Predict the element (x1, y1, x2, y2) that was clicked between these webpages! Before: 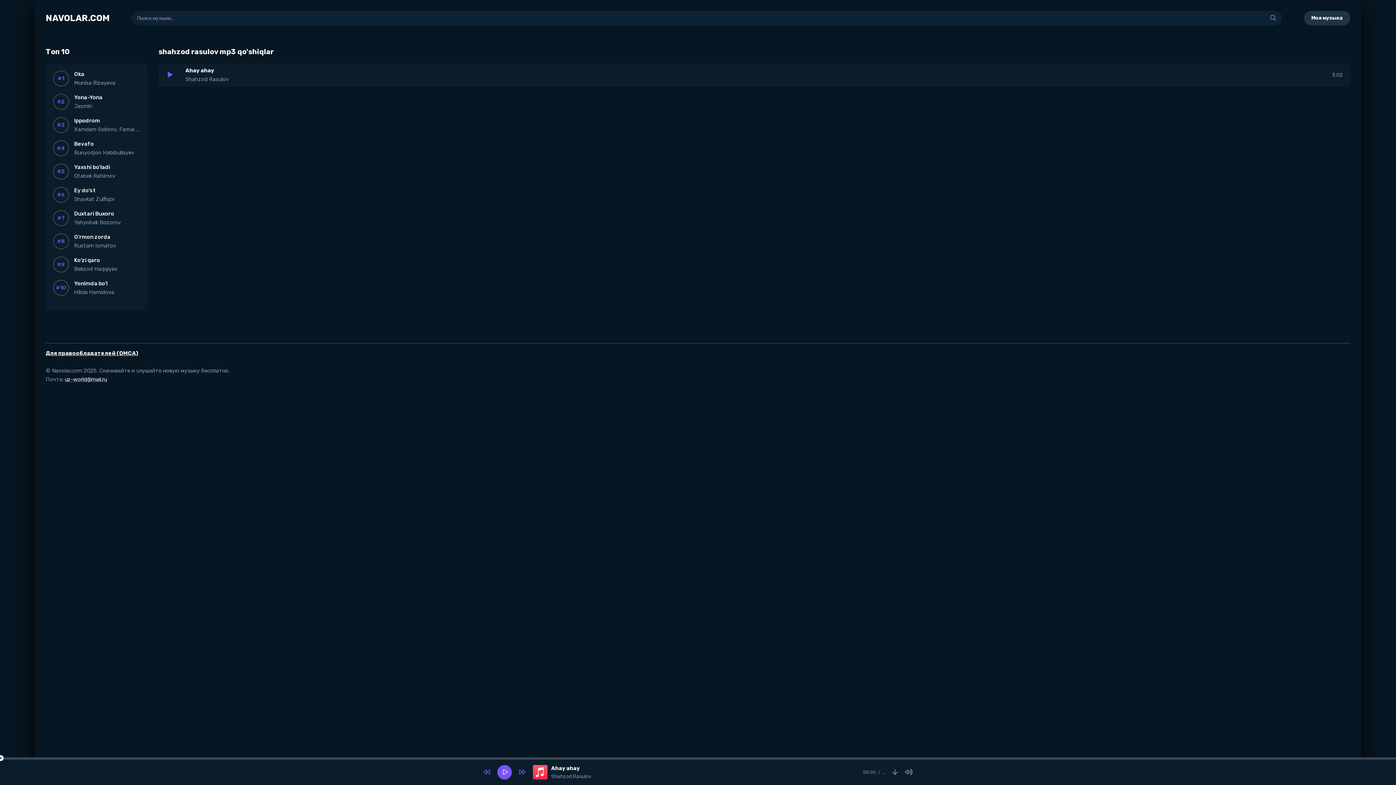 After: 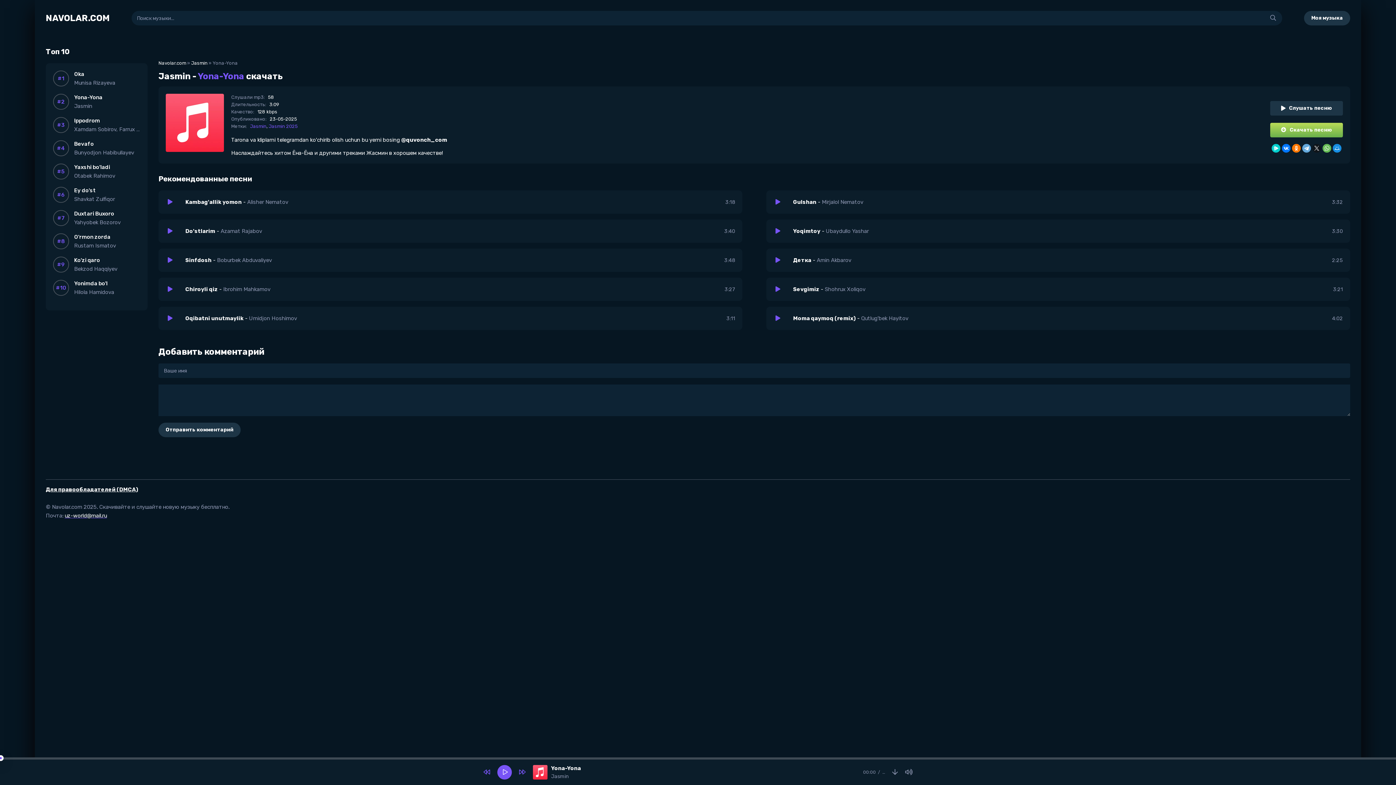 Action: bbox: (74, 93, 140, 109) label: Yona-Yona
Jasmin